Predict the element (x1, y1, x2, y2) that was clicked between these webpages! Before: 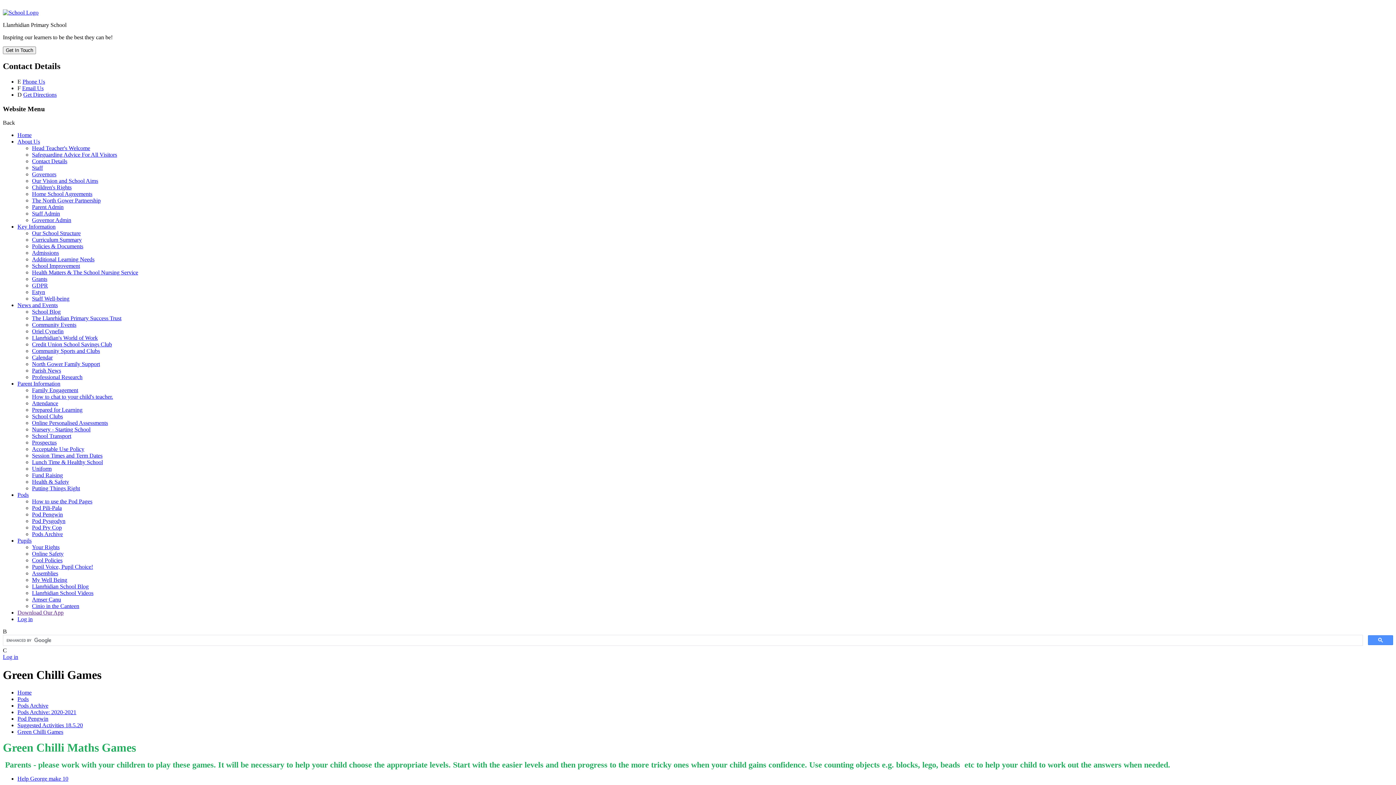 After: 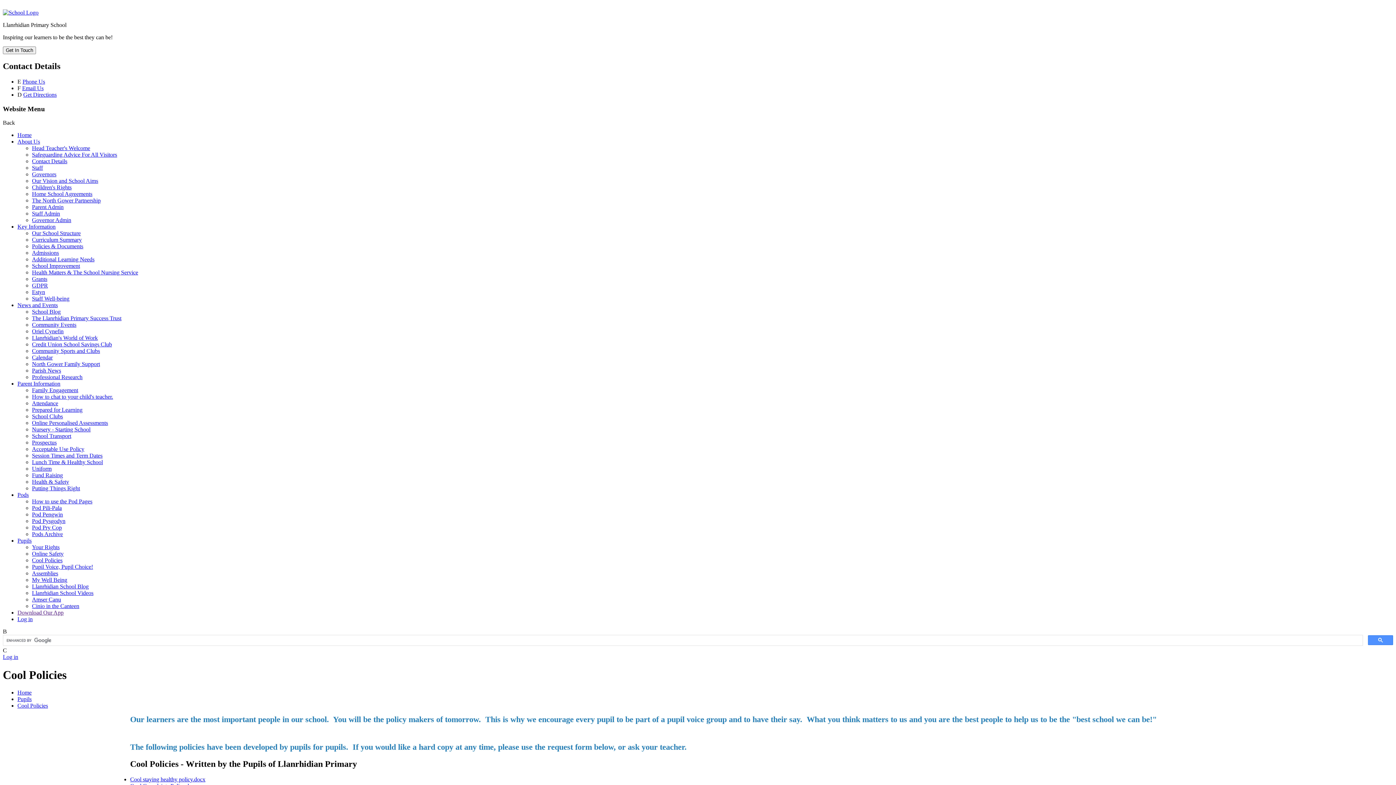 Action: label: Cool Policies bbox: (32, 557, 62, 563)